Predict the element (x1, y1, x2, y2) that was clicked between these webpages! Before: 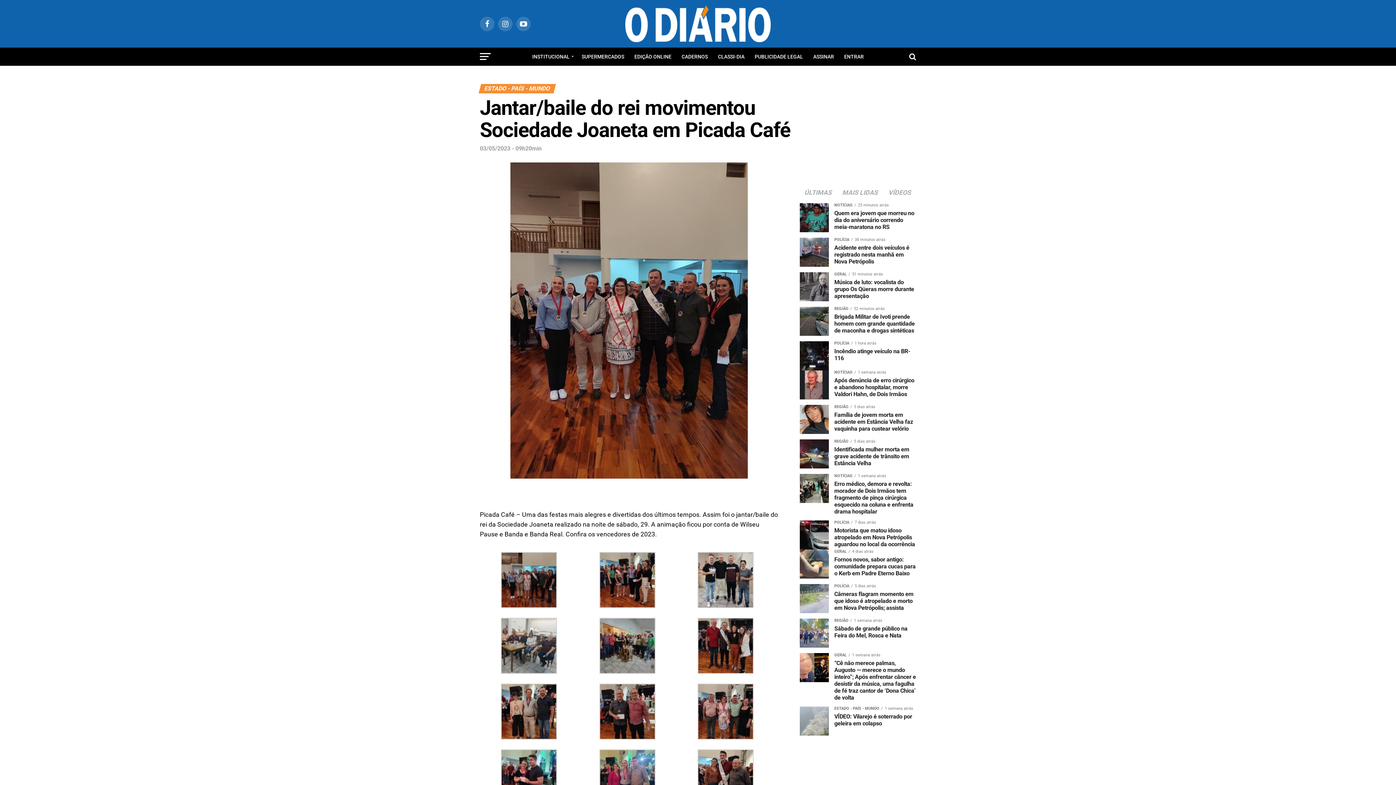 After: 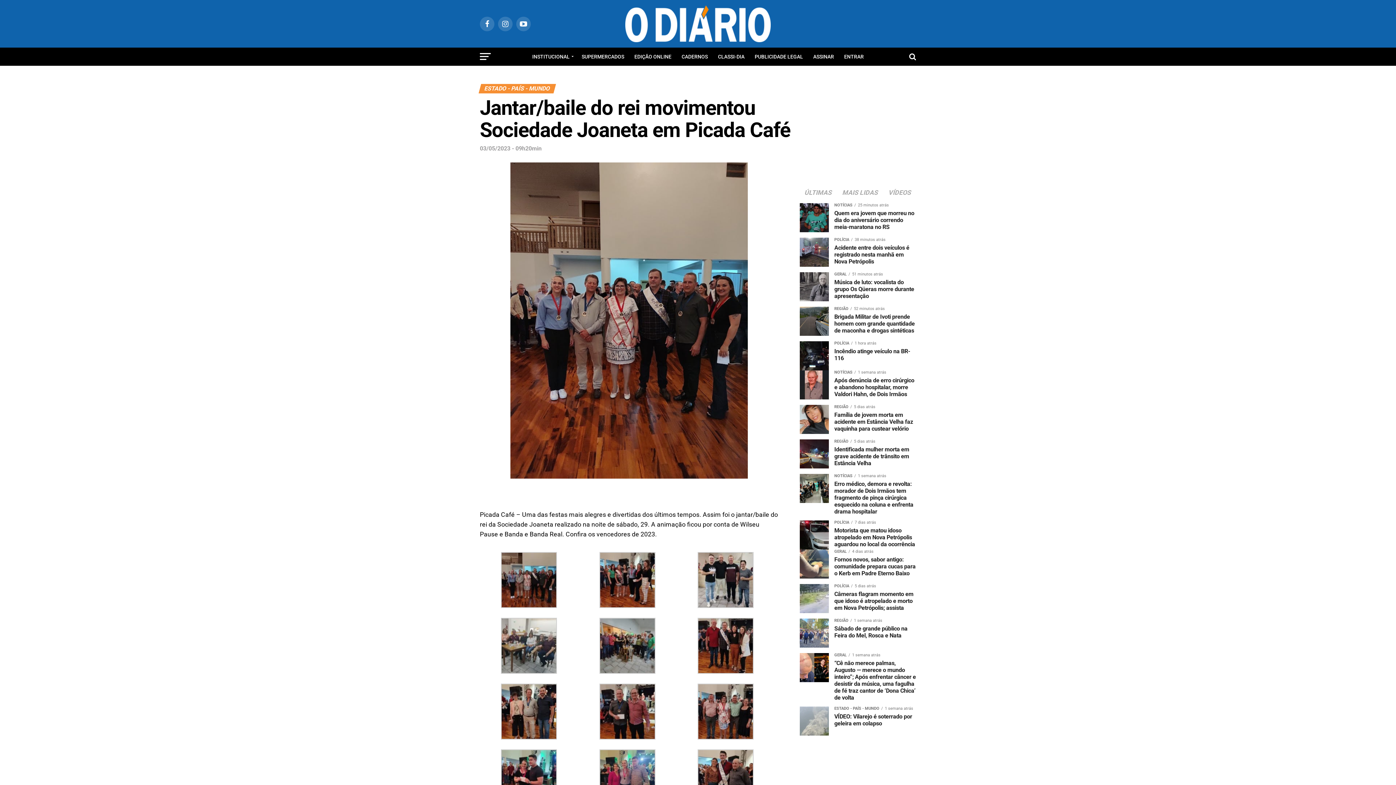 Action: bbox: (697, 668, 753, 675)